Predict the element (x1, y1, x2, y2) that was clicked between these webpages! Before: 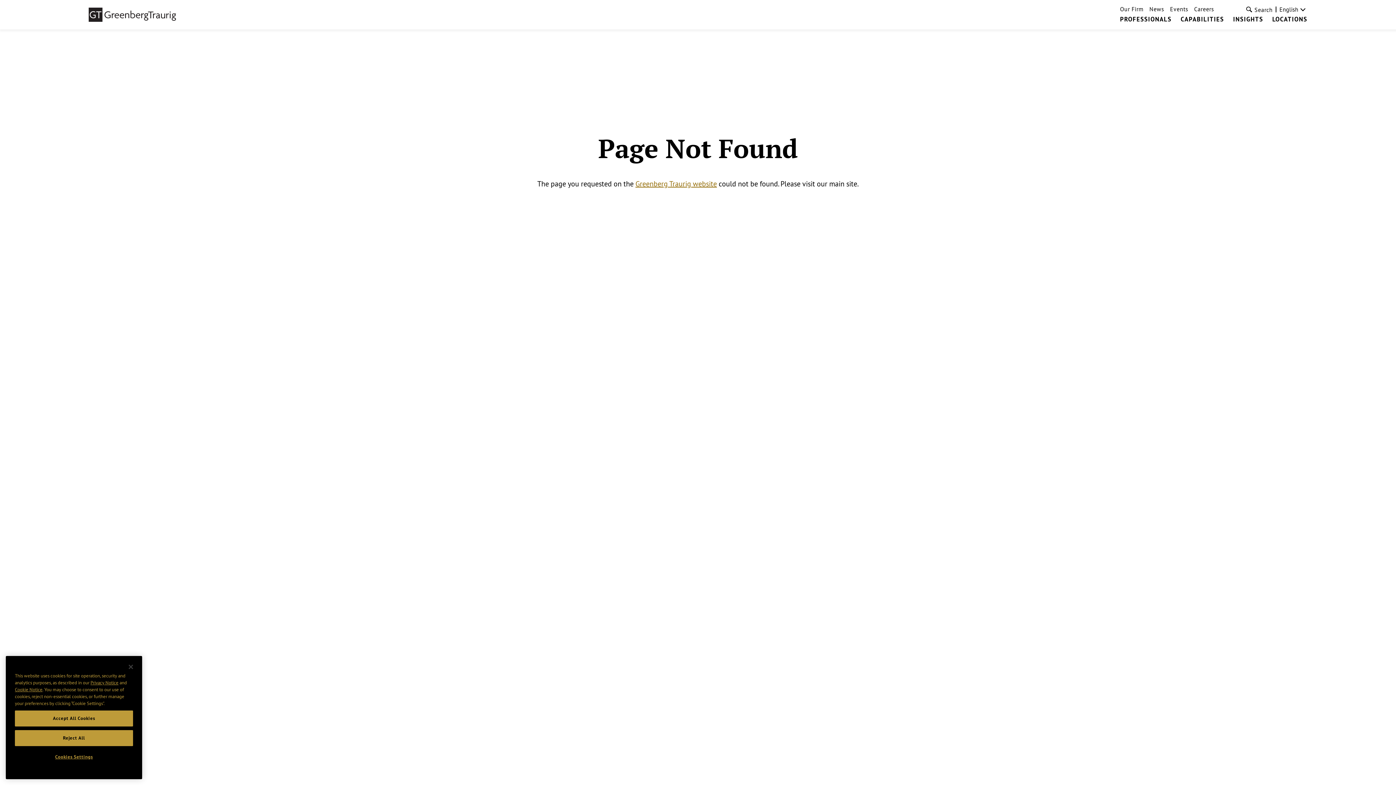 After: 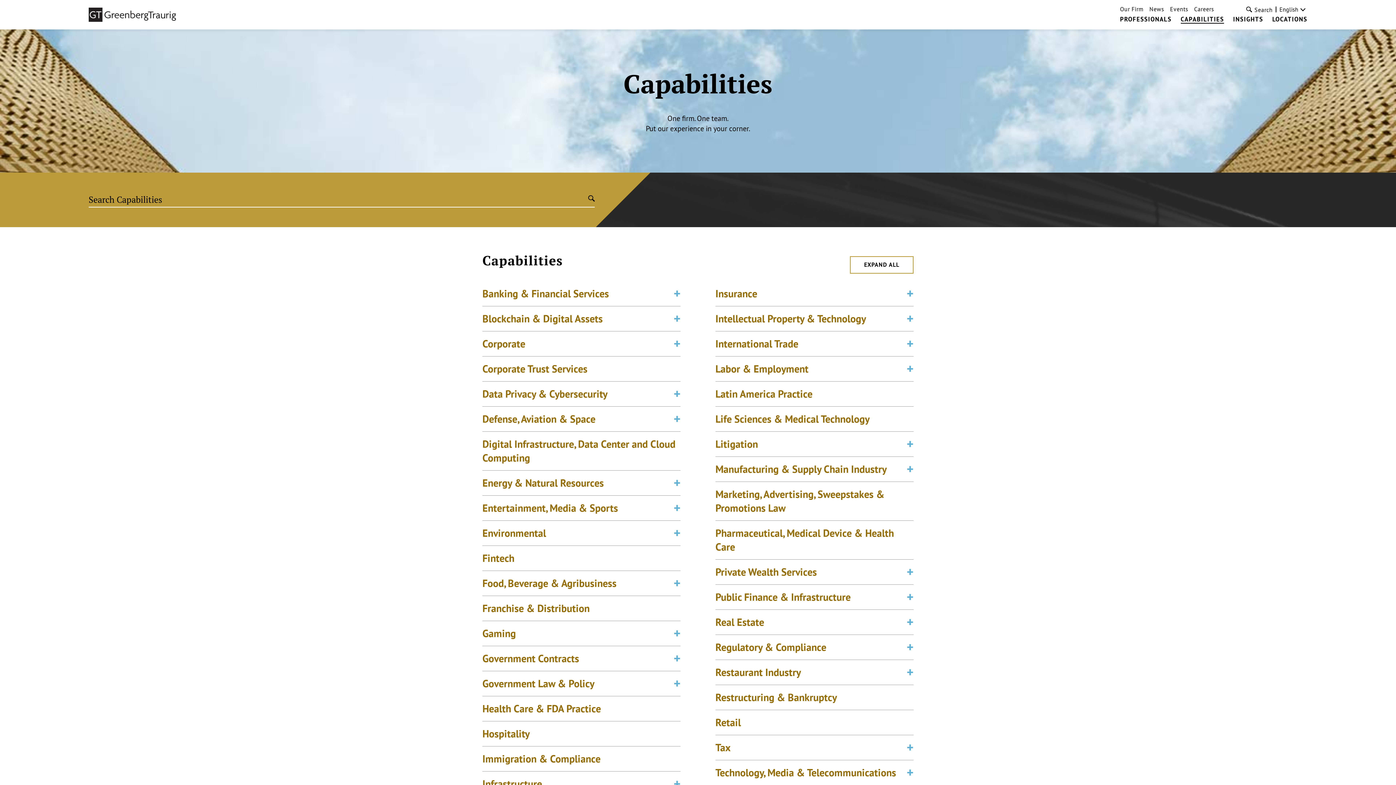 Action: label: CAPABILITIES bbox: (1181, 16, 1224, 22)